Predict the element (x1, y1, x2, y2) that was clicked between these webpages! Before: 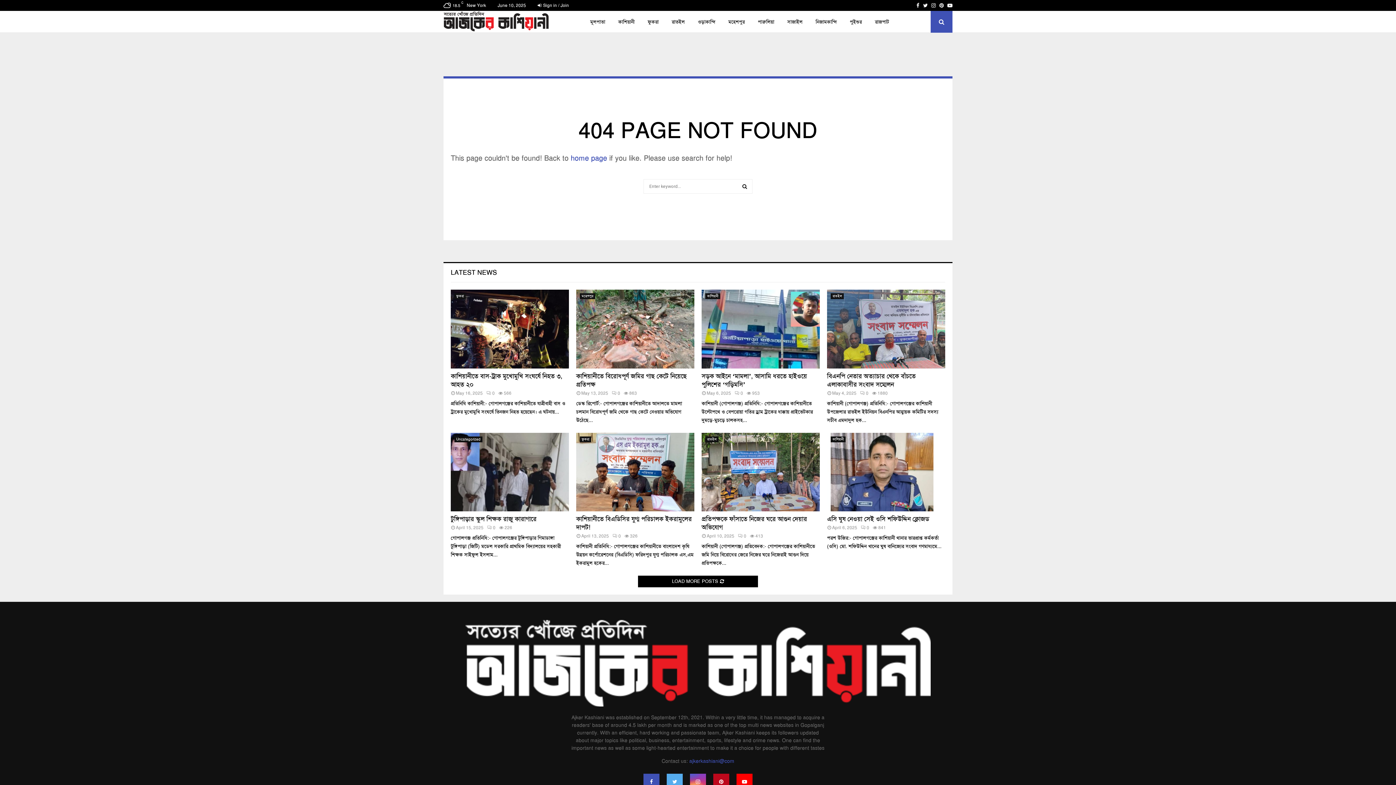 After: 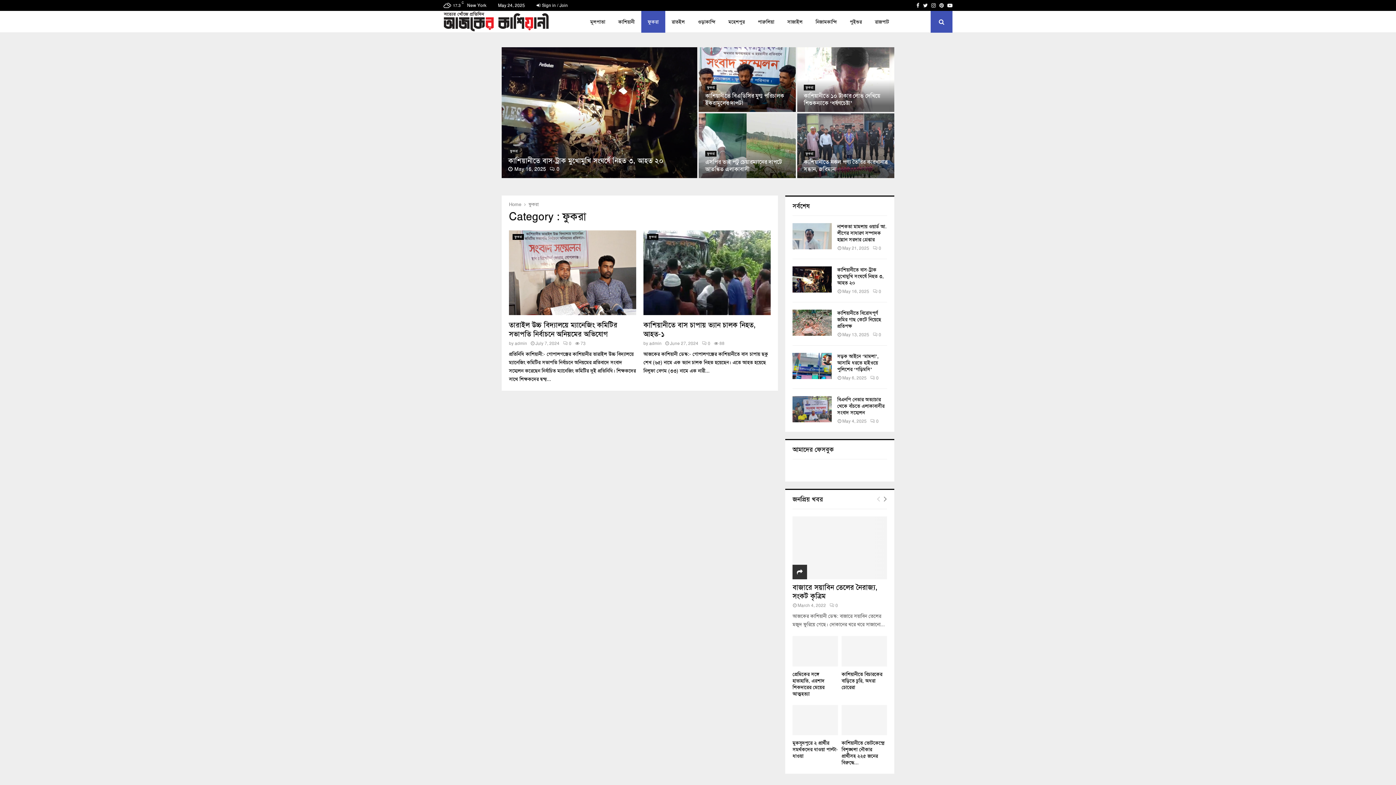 Action: label: ফুকরা bbox: (454, 293, 465, 299)